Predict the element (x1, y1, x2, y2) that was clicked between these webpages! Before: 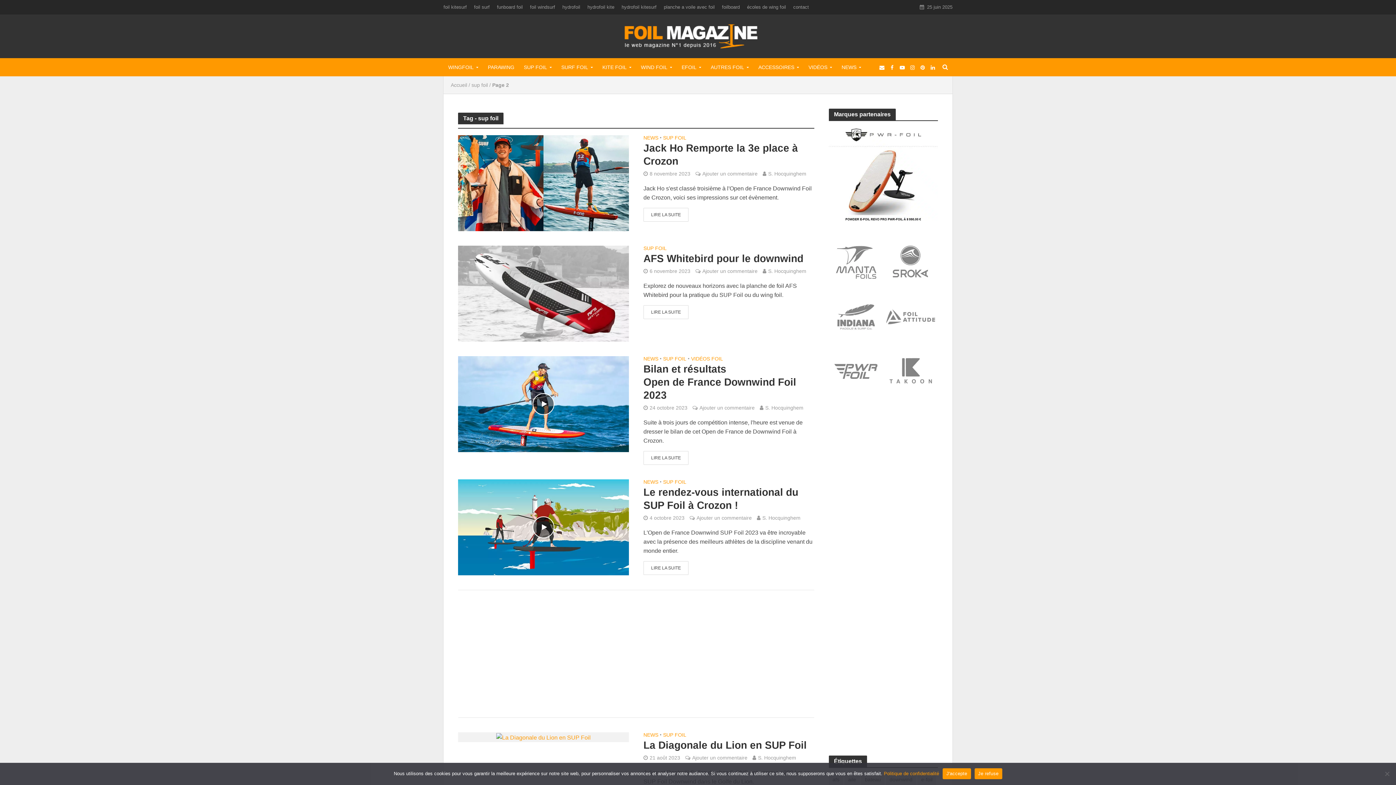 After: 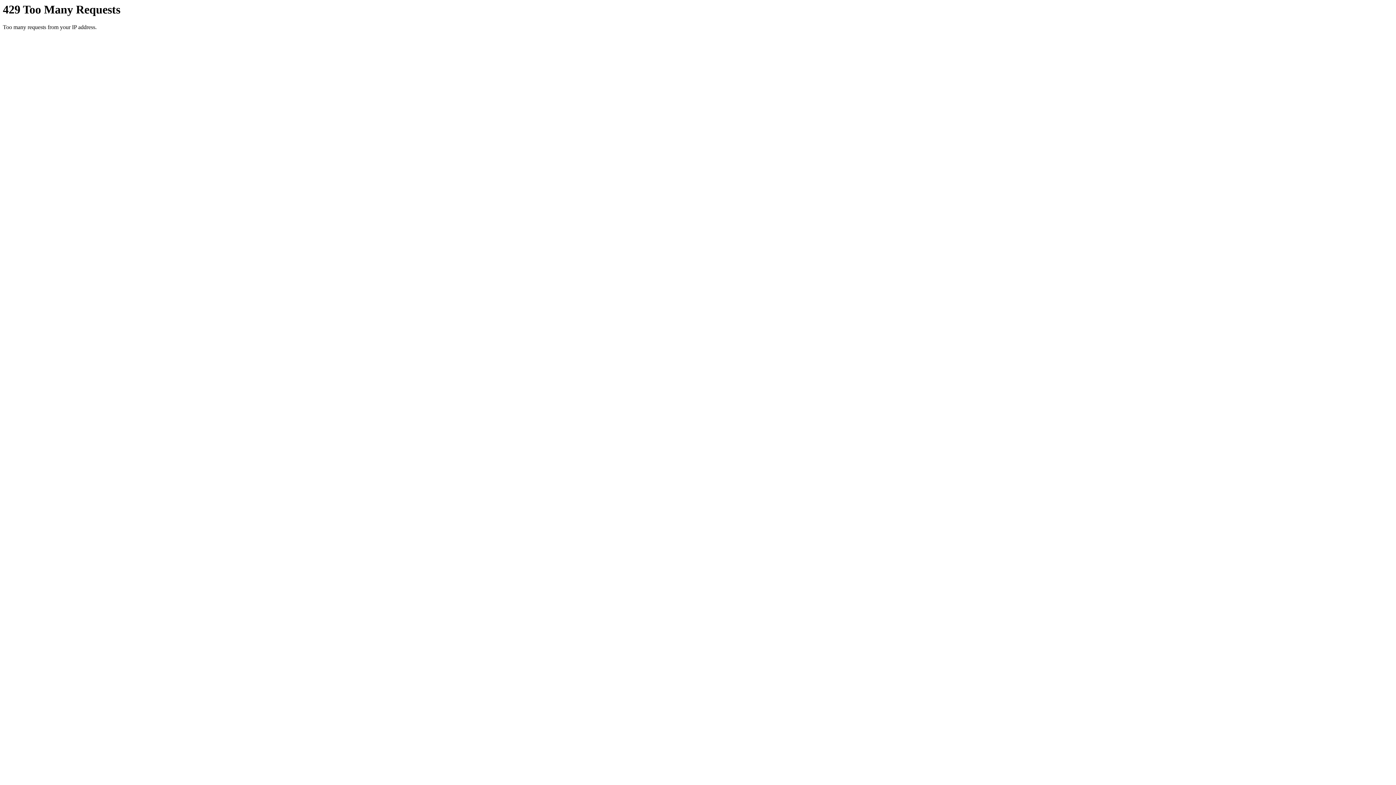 Action: bbox: (663, 135, 686, 141) label: SUP FOIL